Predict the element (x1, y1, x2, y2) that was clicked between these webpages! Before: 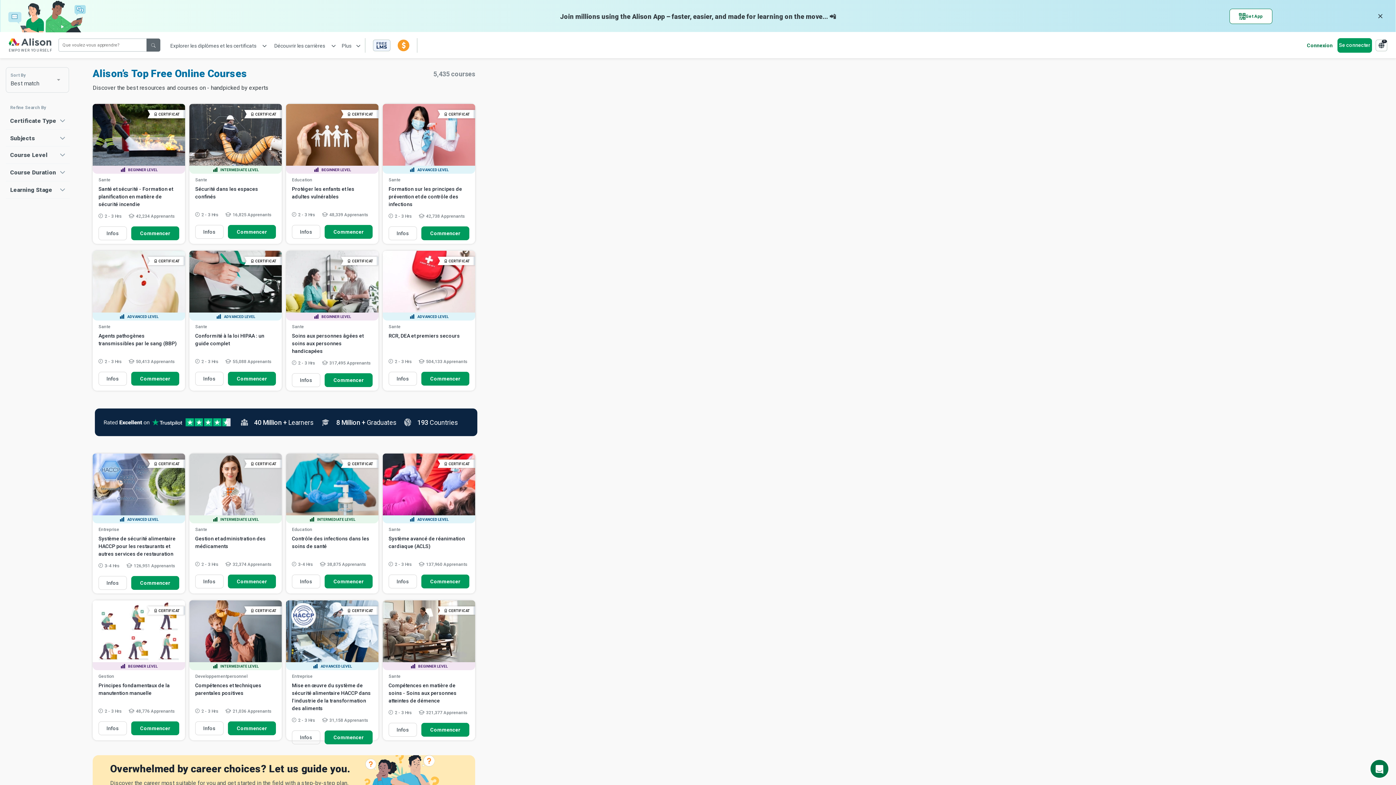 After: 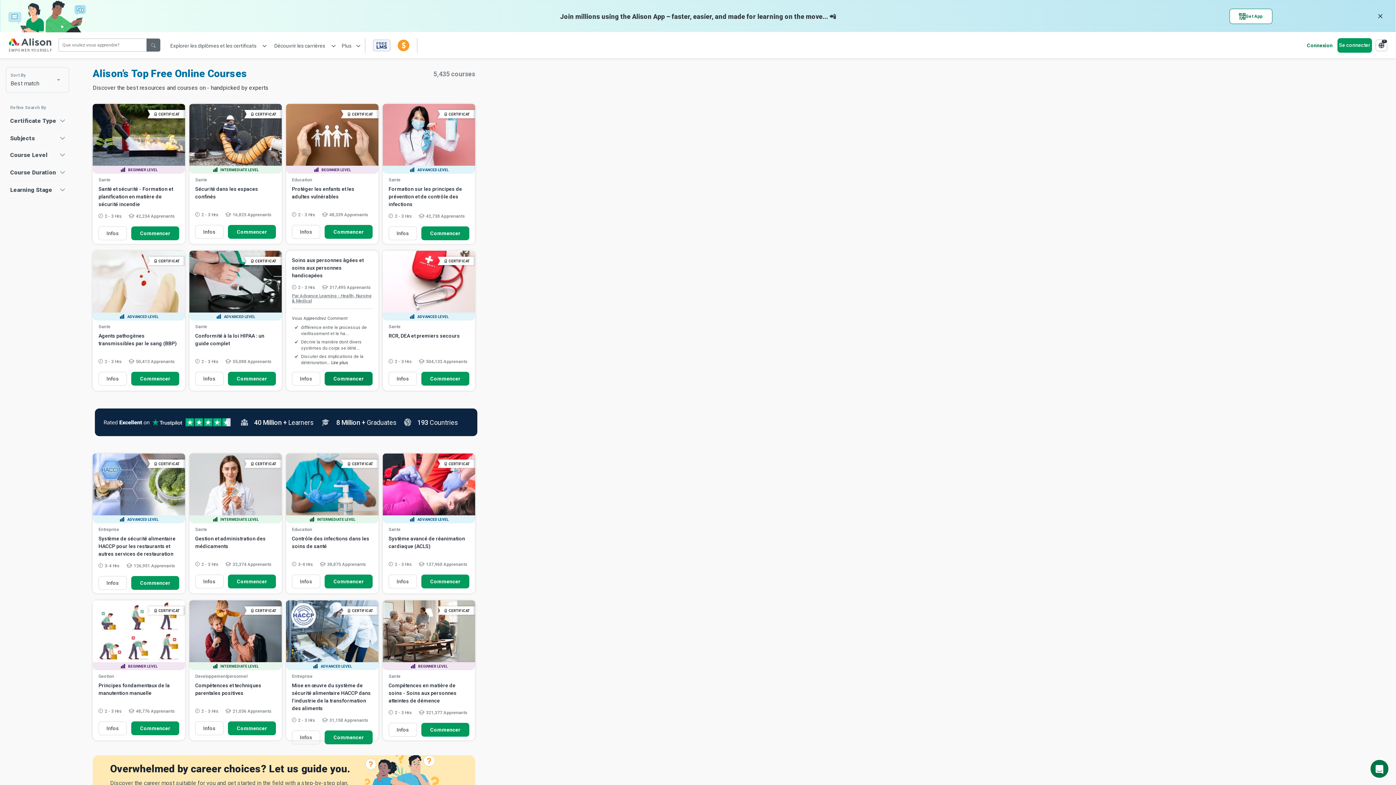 Action: bbox: (324, 373, 372, 387) label: Commencer